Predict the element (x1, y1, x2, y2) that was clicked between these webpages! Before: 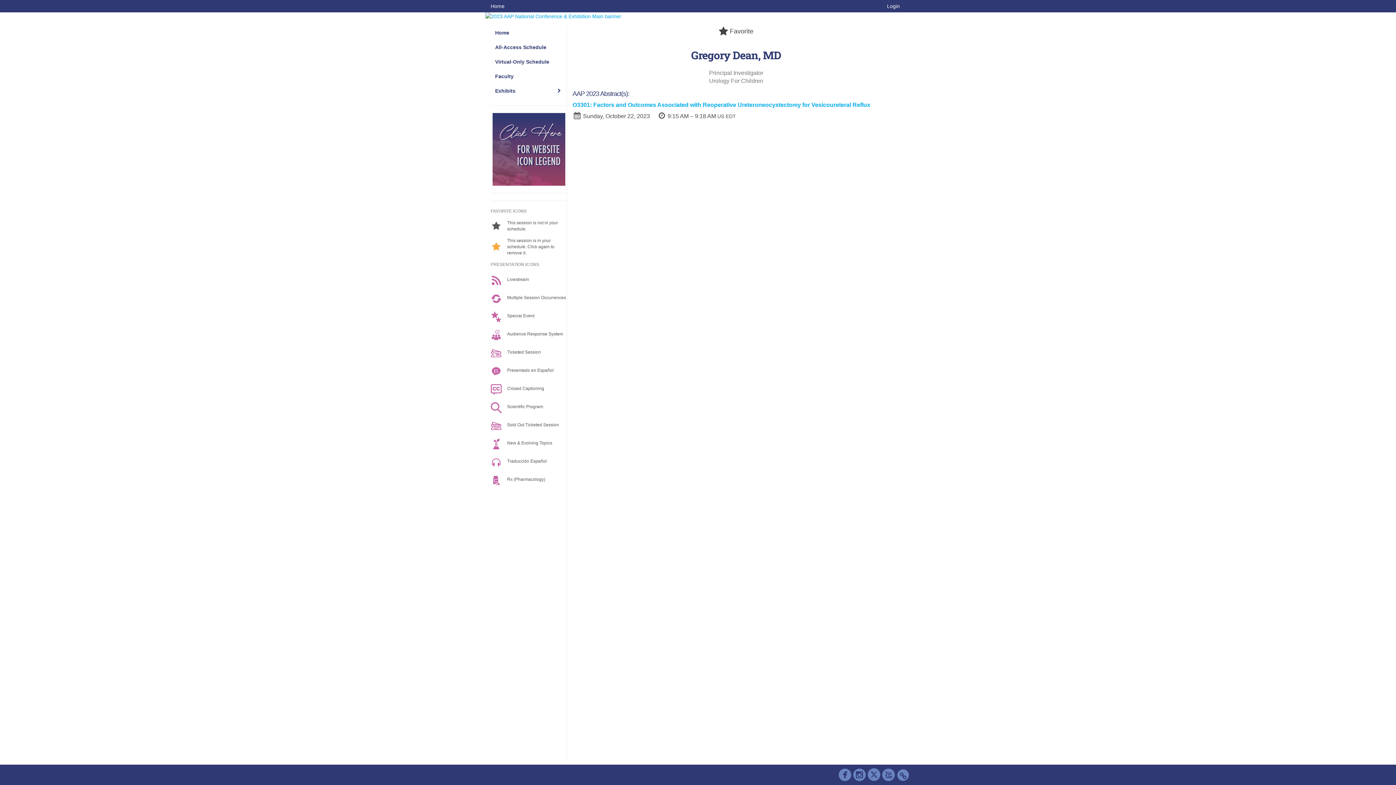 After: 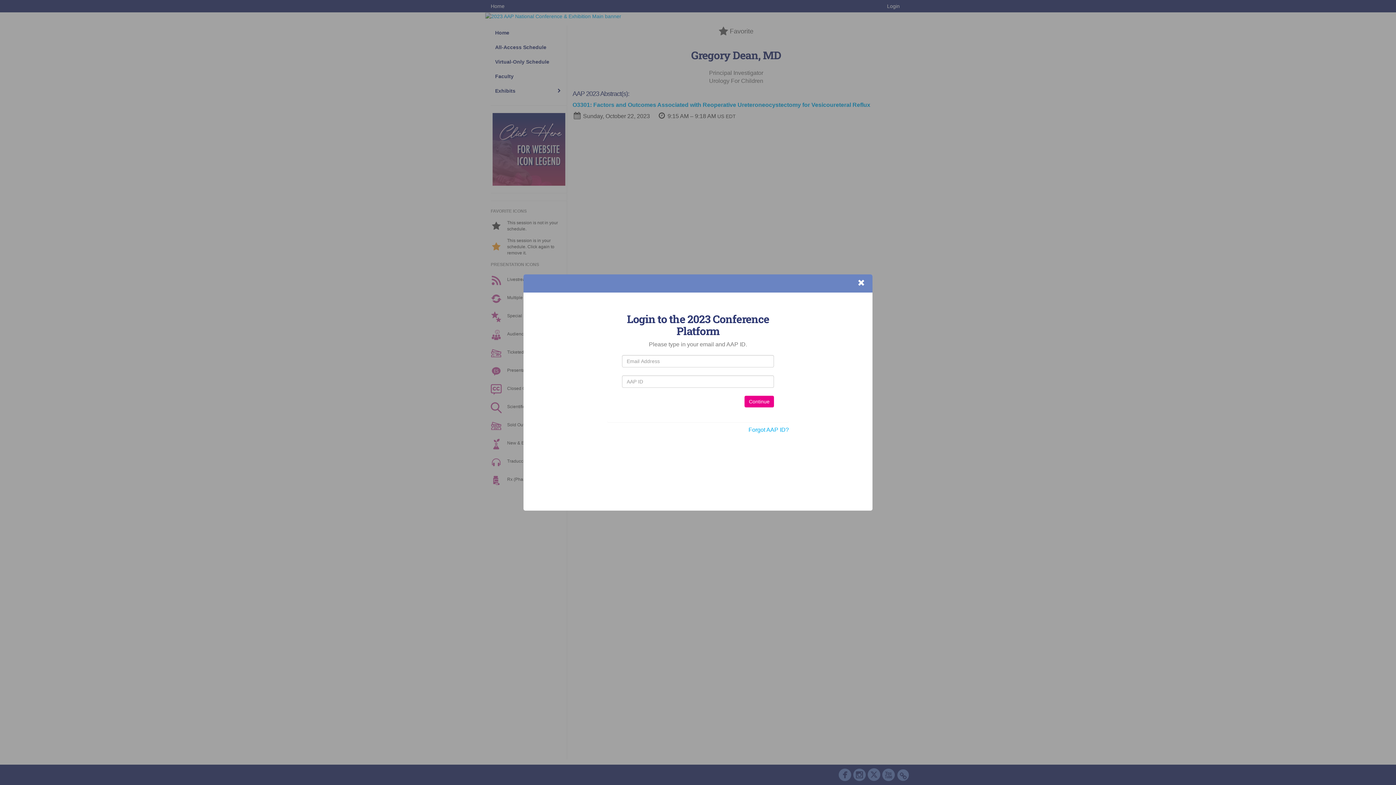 Action: bbox: (719, 27, 753, 34) label:  Favorite